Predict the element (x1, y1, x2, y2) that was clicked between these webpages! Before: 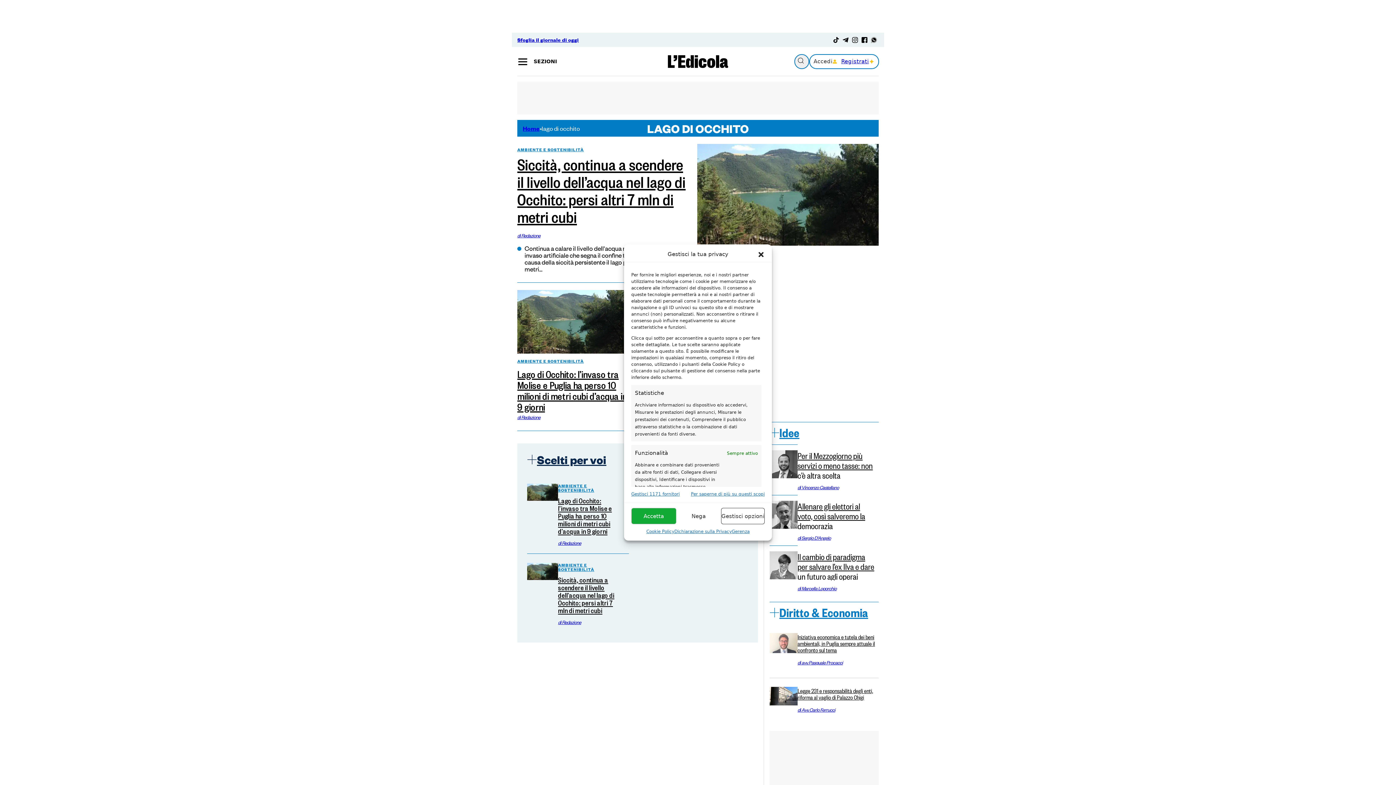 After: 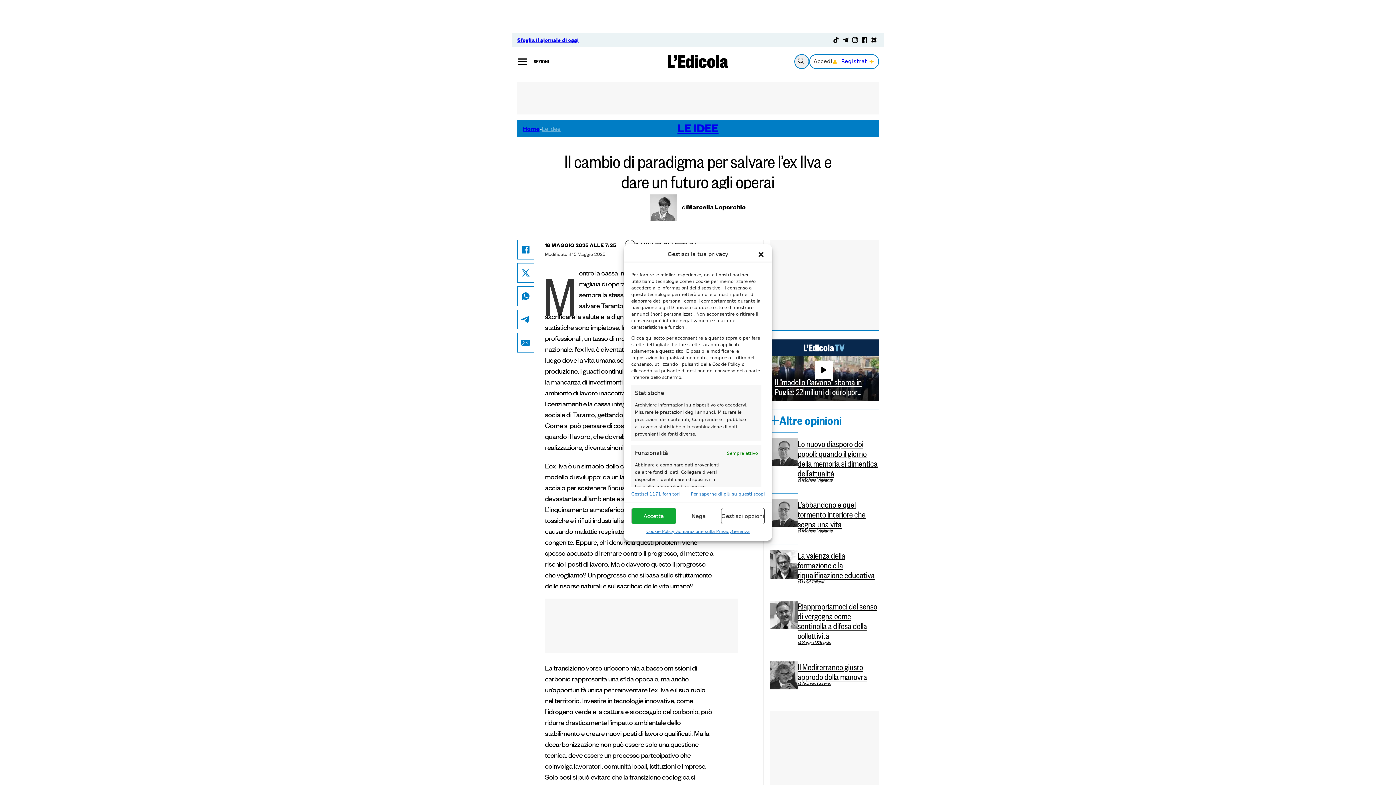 Action: label: Il cambio di paradigma per salvare l’ex Ilva e dare un futuro agli operai bbox: (797, 551, 875, 580)